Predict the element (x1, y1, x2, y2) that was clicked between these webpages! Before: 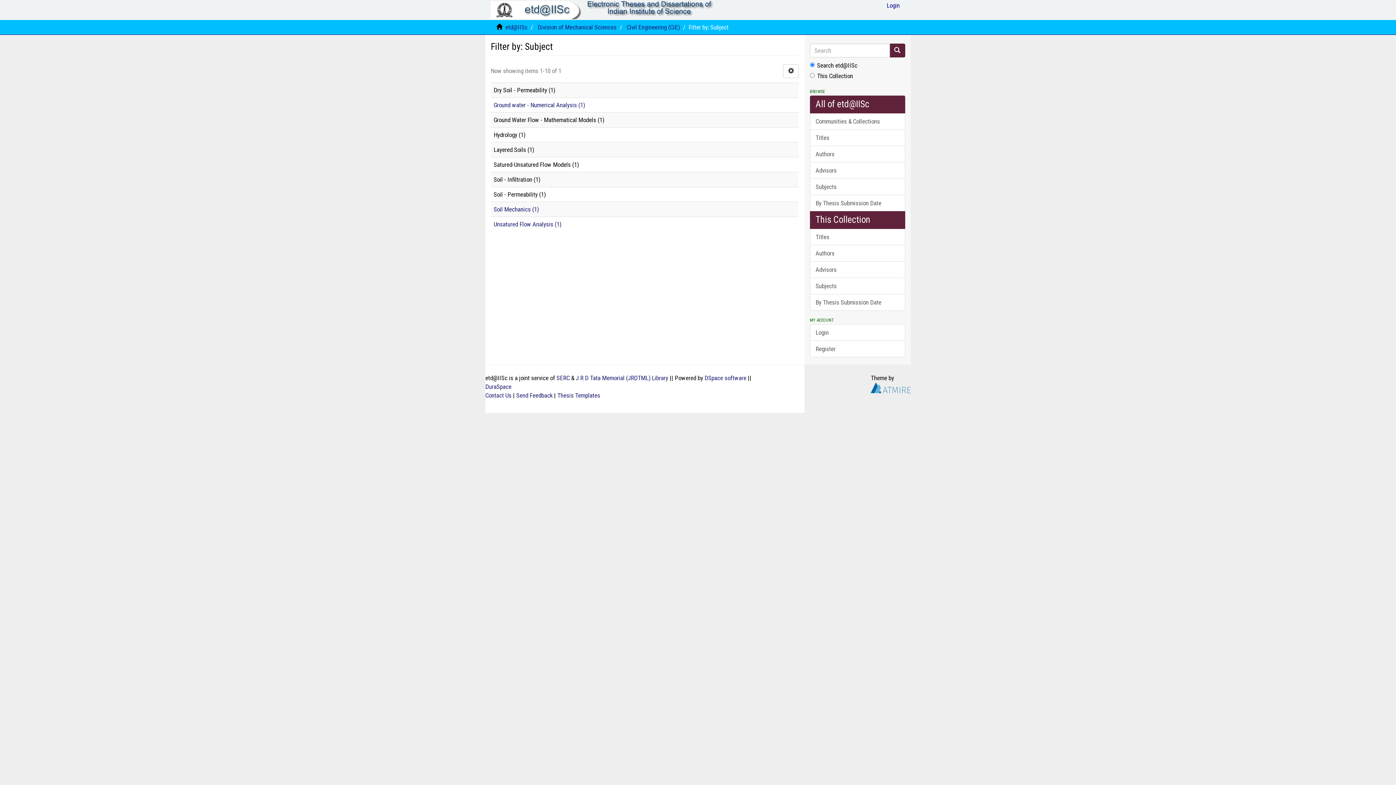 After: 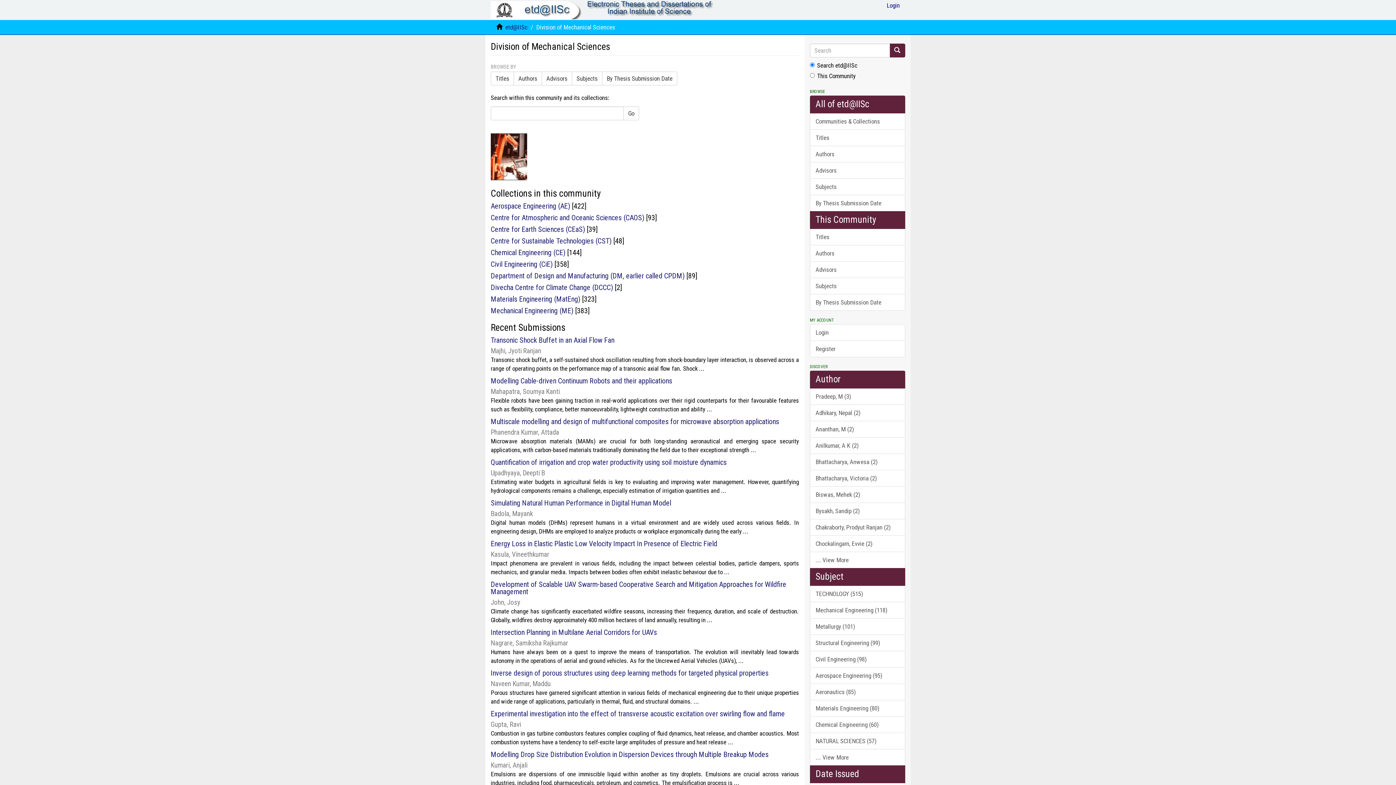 Action: label: Division of Mechanical Sciences bbox: (537, 23, 616, 30)